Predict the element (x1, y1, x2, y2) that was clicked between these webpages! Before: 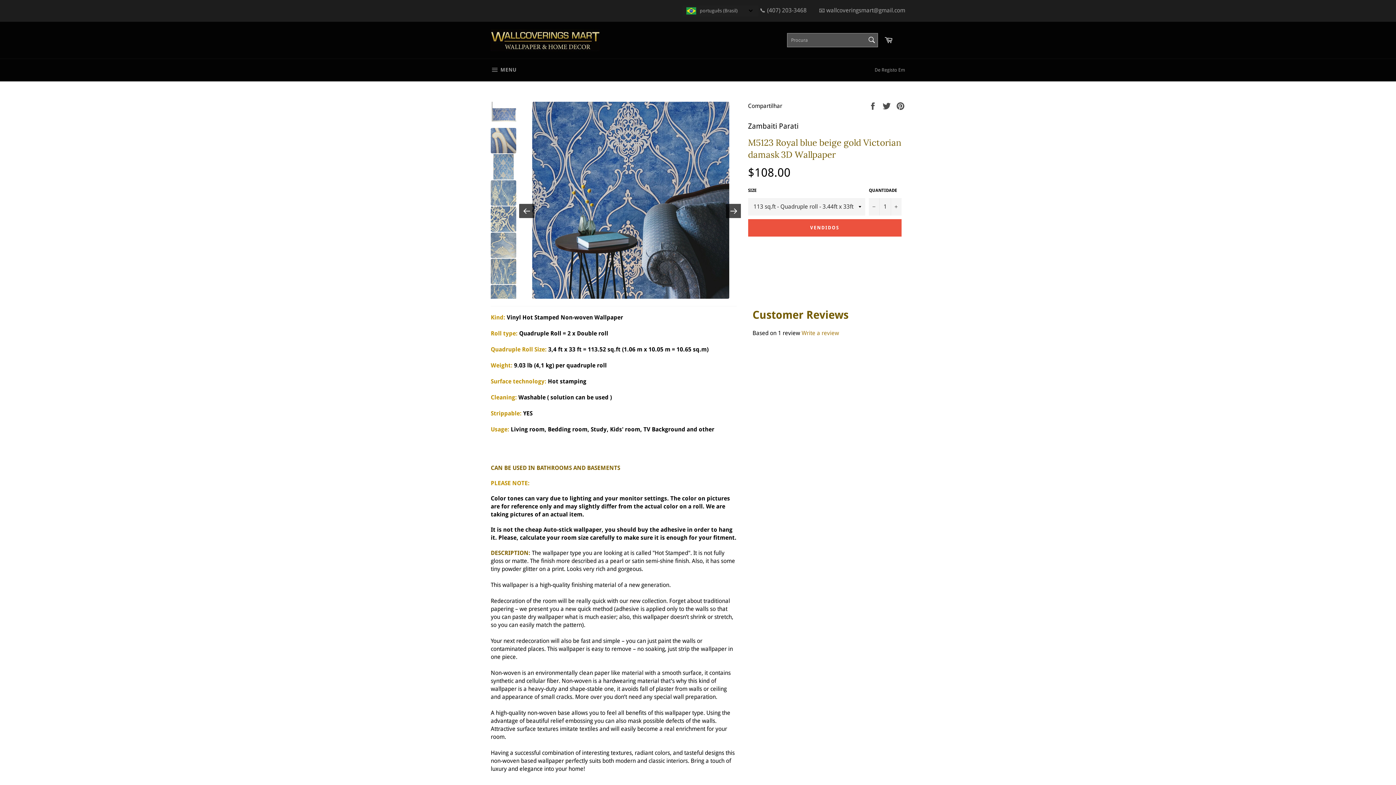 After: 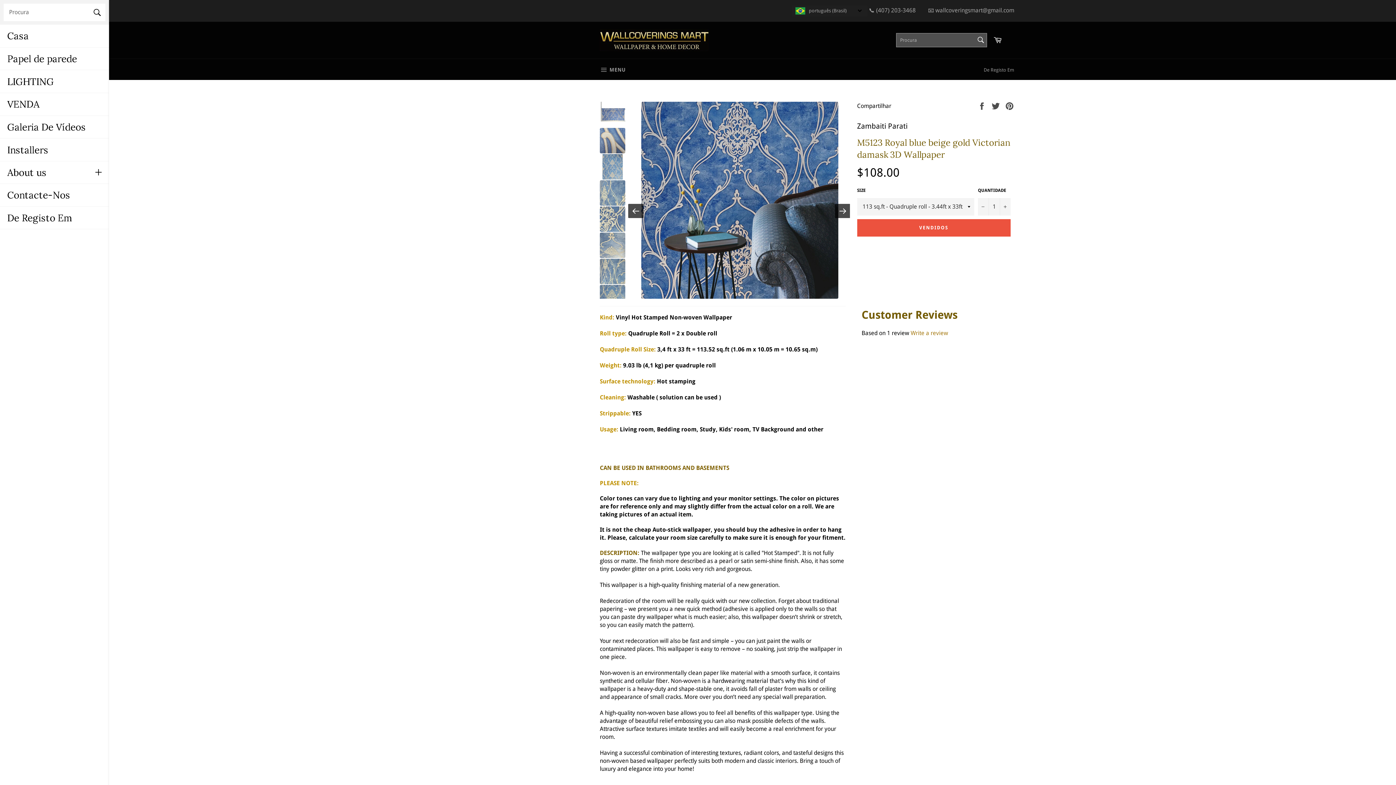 Action: bbox: (483, 58, 524, 81) label:  MENU
A NAVEGAÇÃO DO SITE